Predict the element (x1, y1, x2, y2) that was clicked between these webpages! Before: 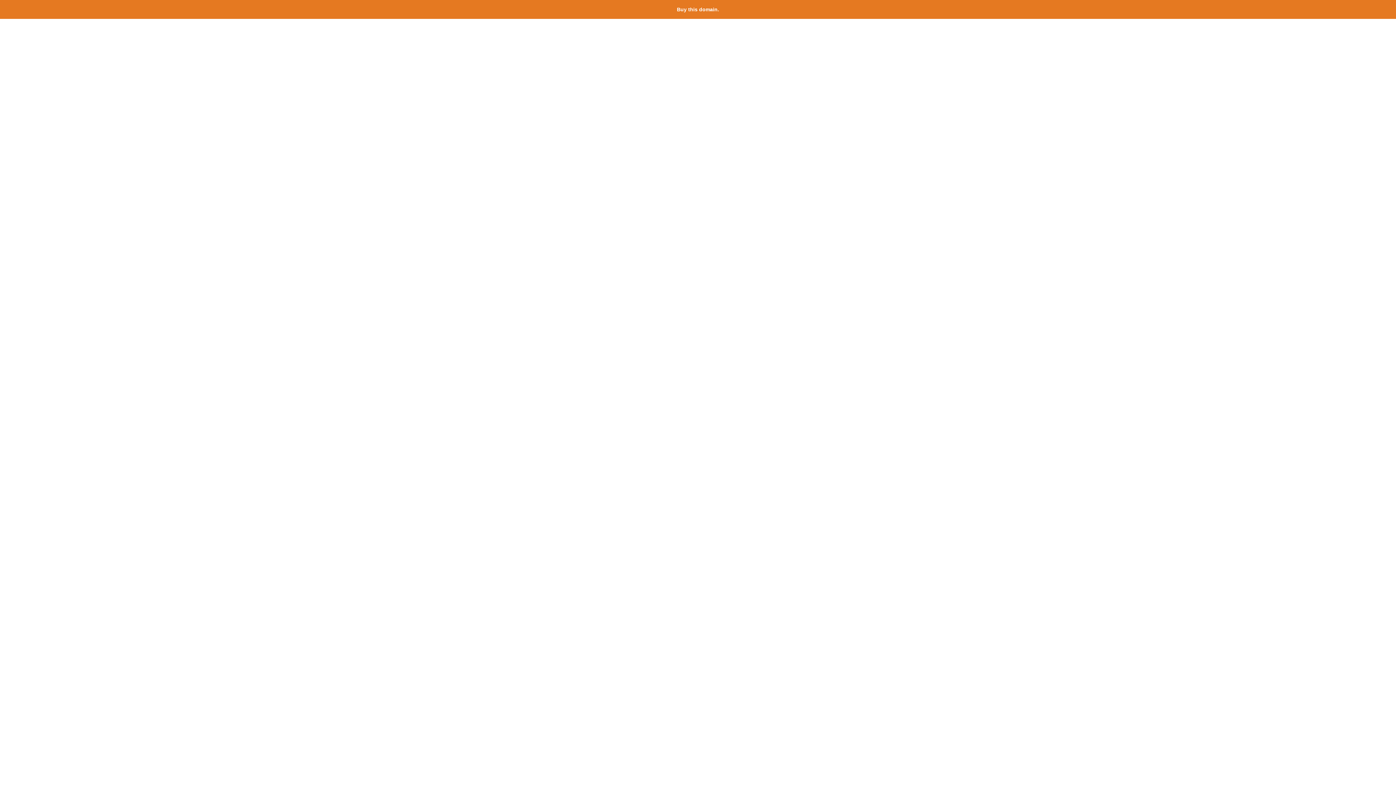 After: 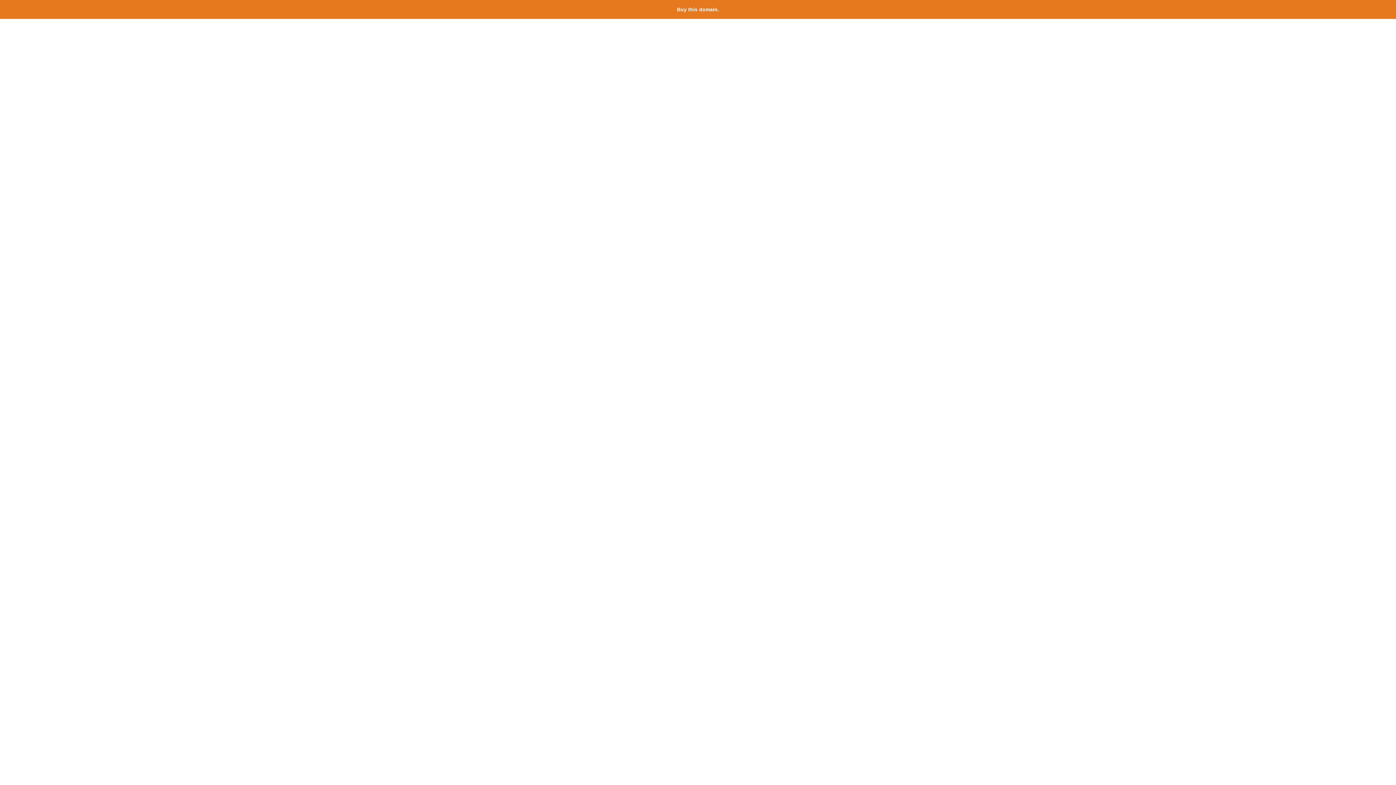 Action: bbox: (677, 6, 719, 12) label: Buy this domain.